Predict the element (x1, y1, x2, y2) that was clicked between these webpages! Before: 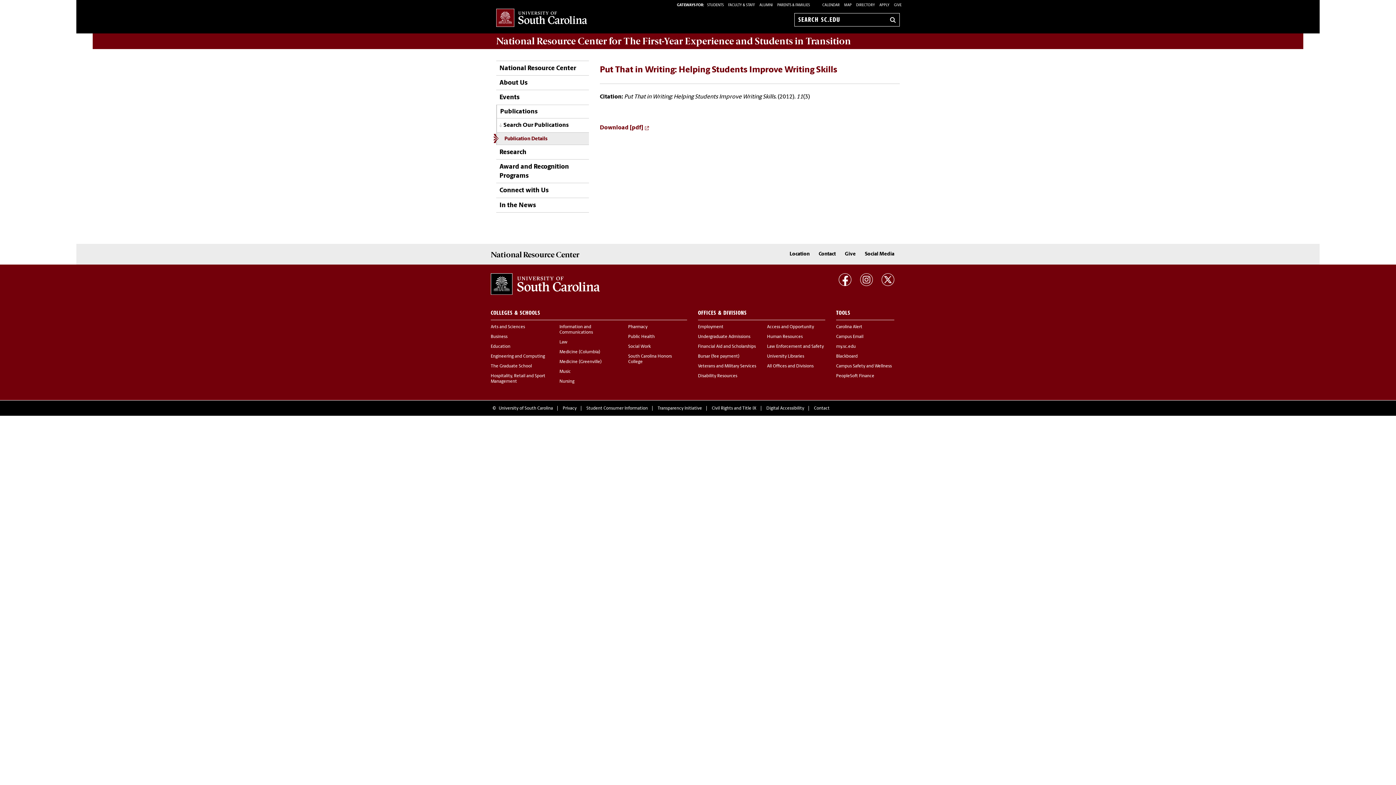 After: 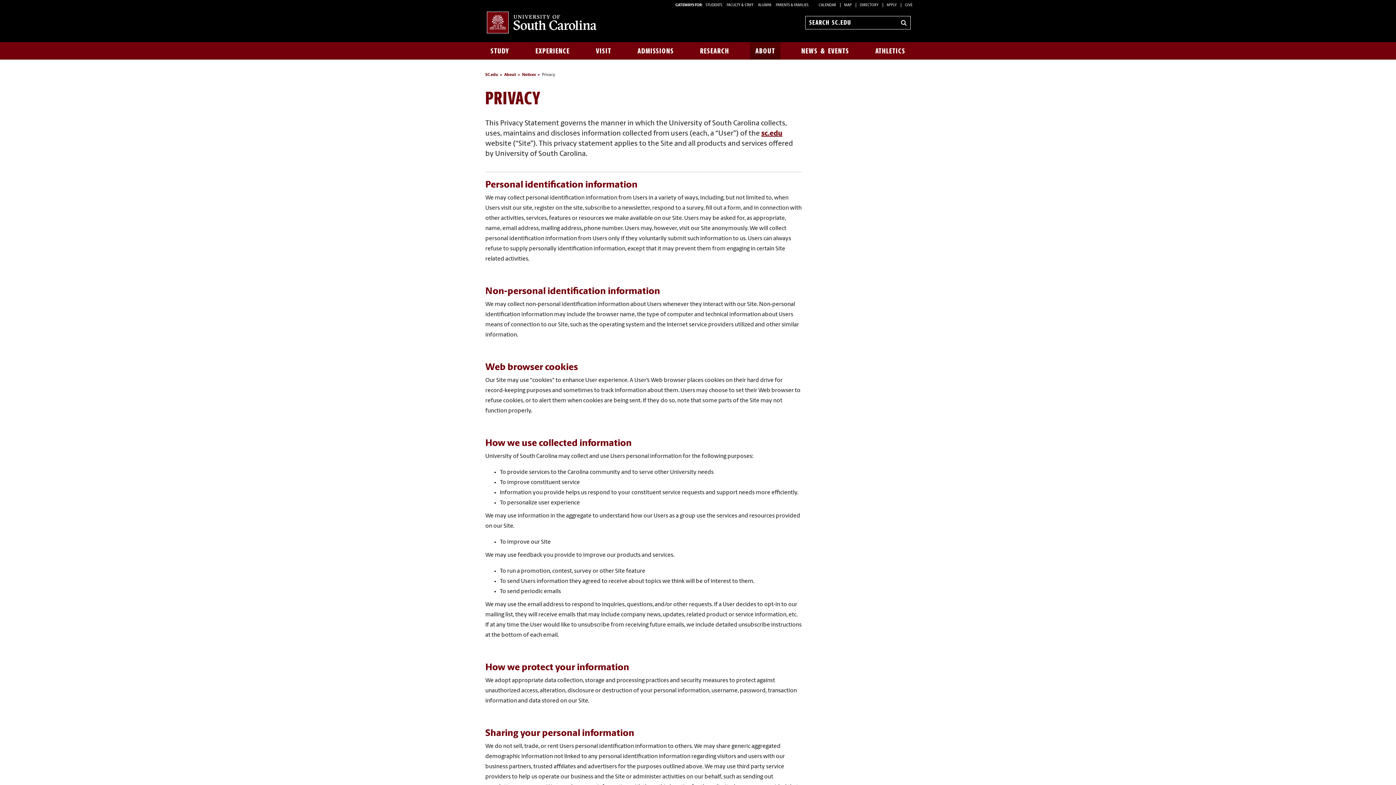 Action: bbox: (558, 405, 581, 411) label: Privacy